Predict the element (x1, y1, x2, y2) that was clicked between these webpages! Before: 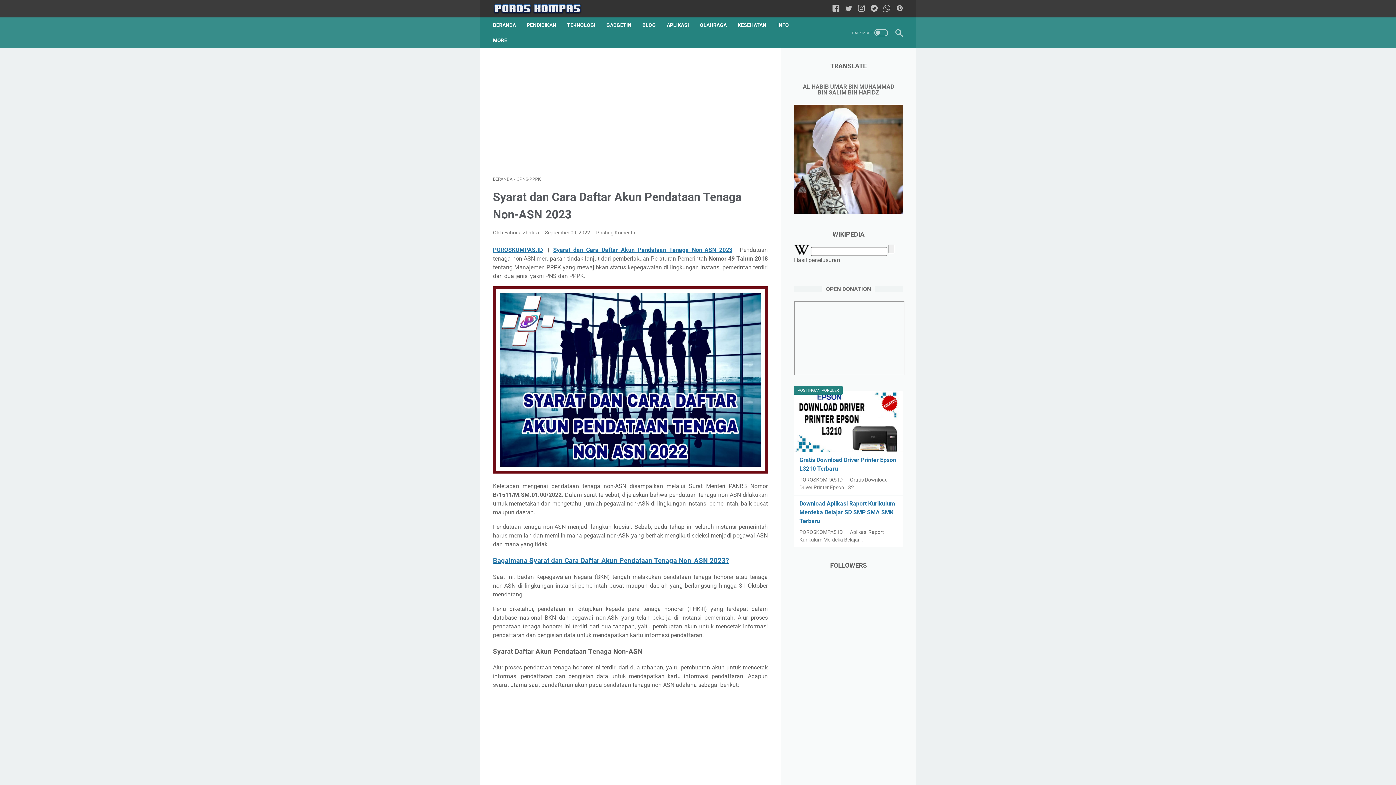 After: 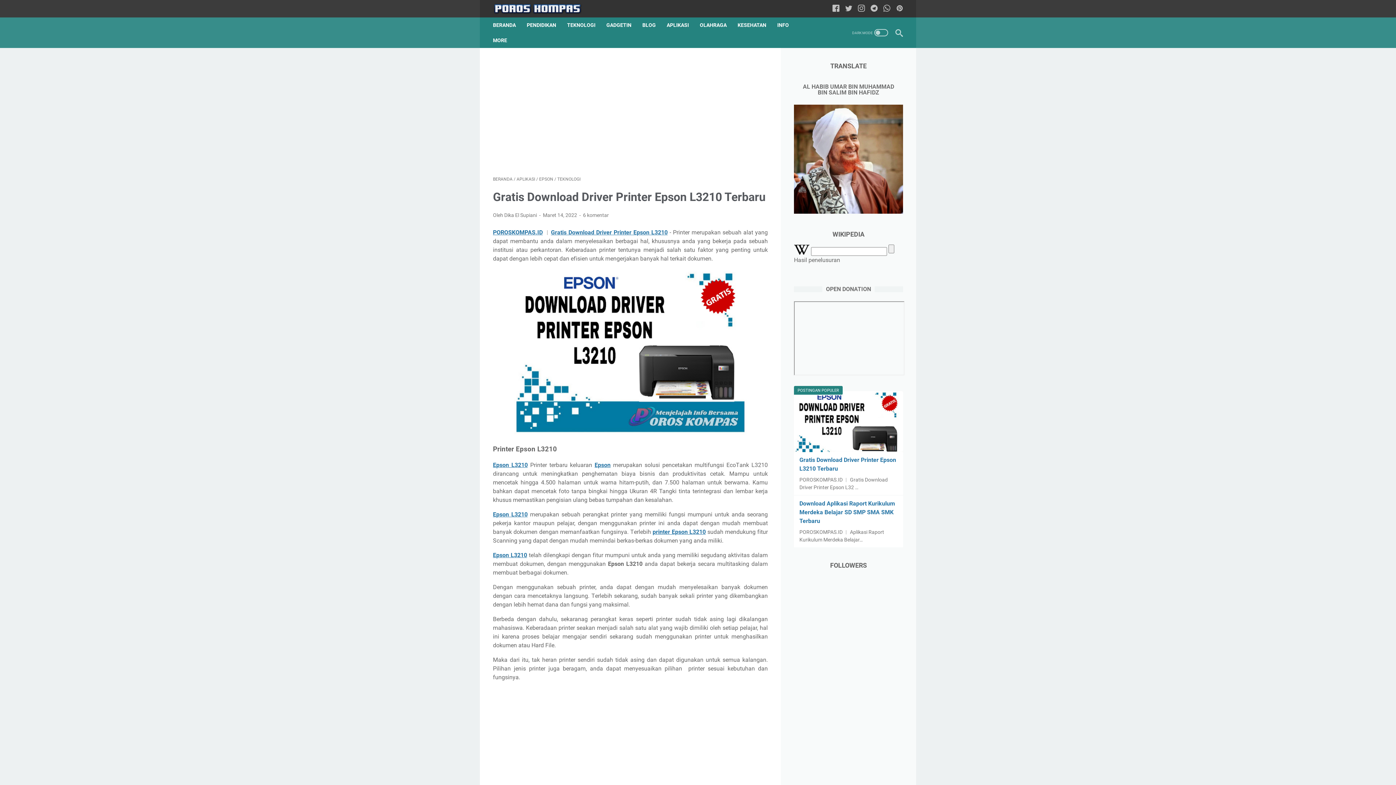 Action: bbox: (794, 391, 903, 452)